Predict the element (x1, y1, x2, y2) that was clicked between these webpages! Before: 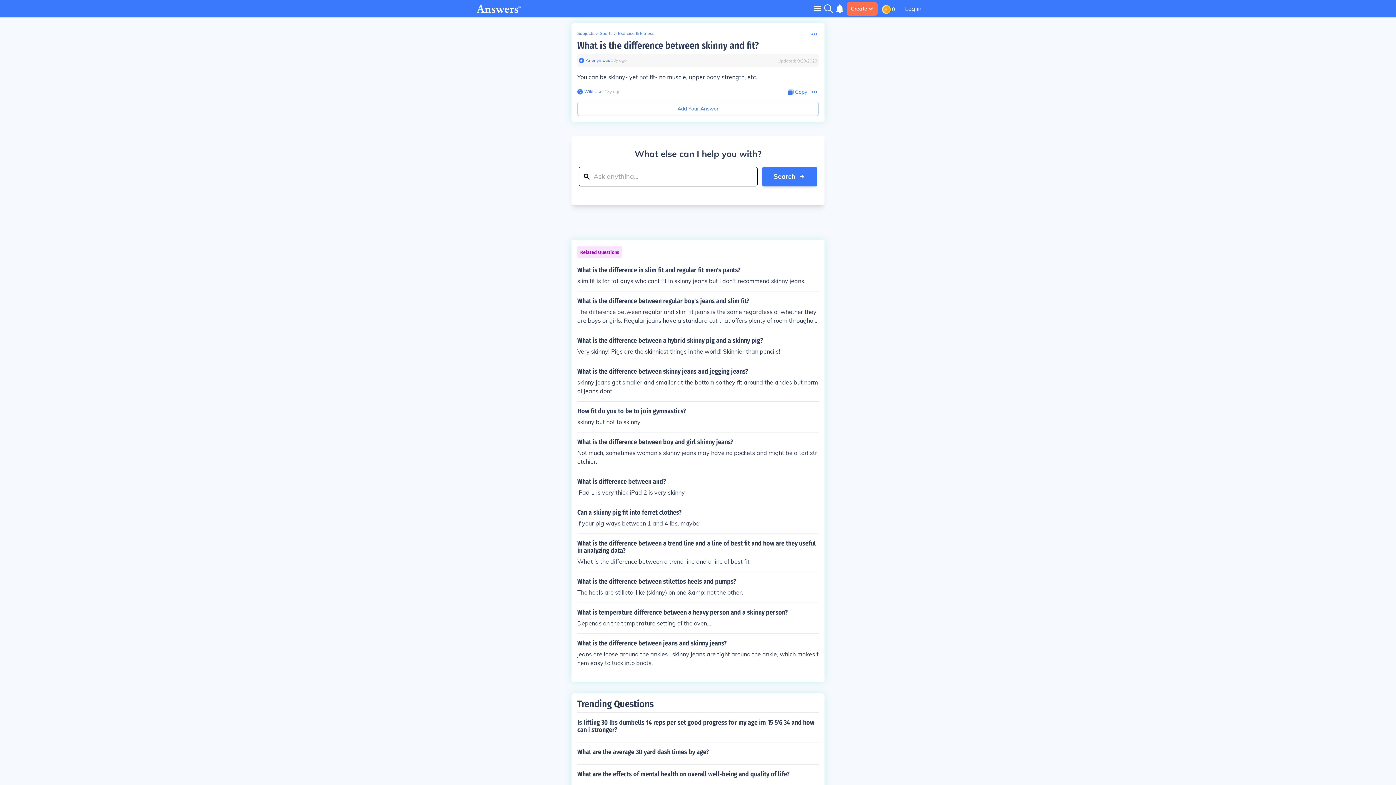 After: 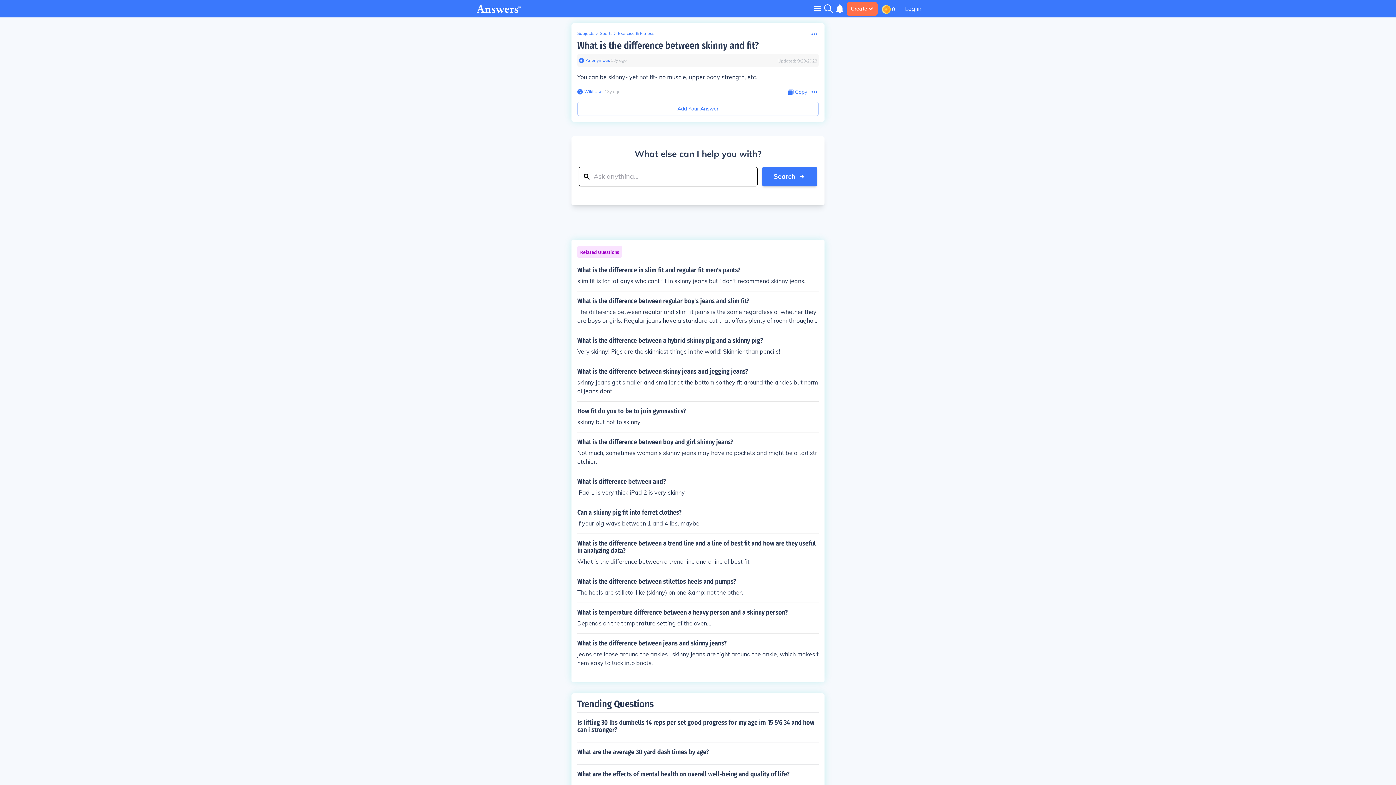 Action: label: Anonymous bbox: (584, 57, 610, 63)